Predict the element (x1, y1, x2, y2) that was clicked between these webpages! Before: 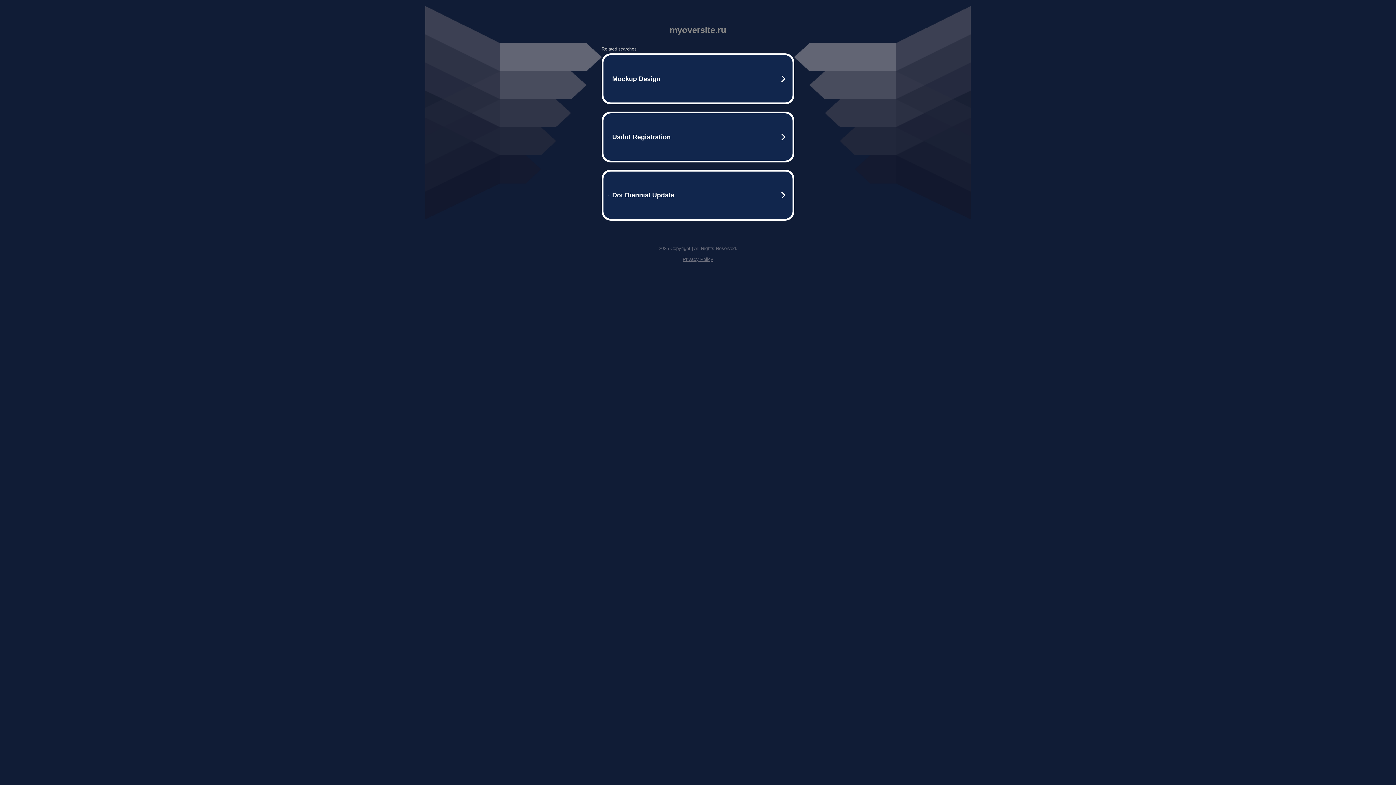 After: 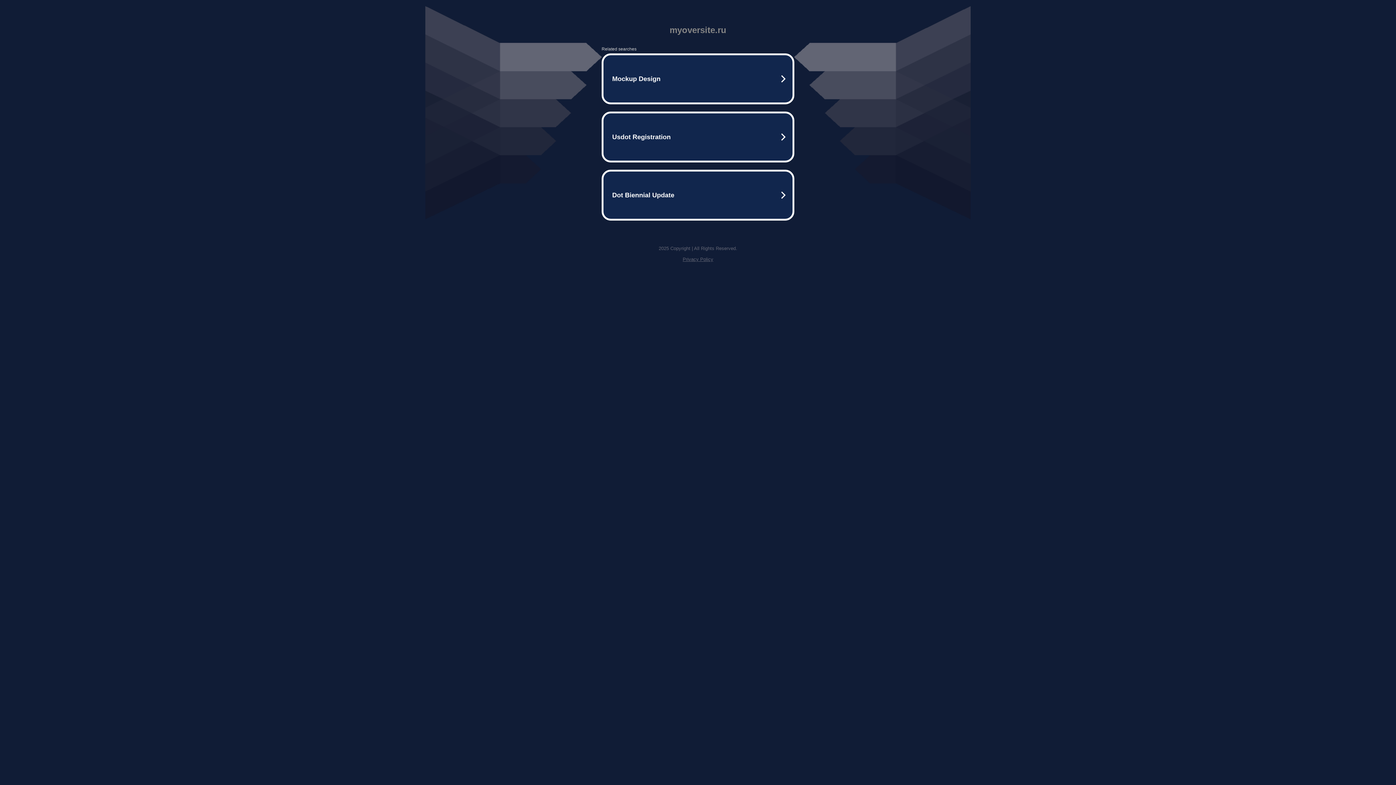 Action: label: Privacy Policy bbox: (682, 256, 713, 262)